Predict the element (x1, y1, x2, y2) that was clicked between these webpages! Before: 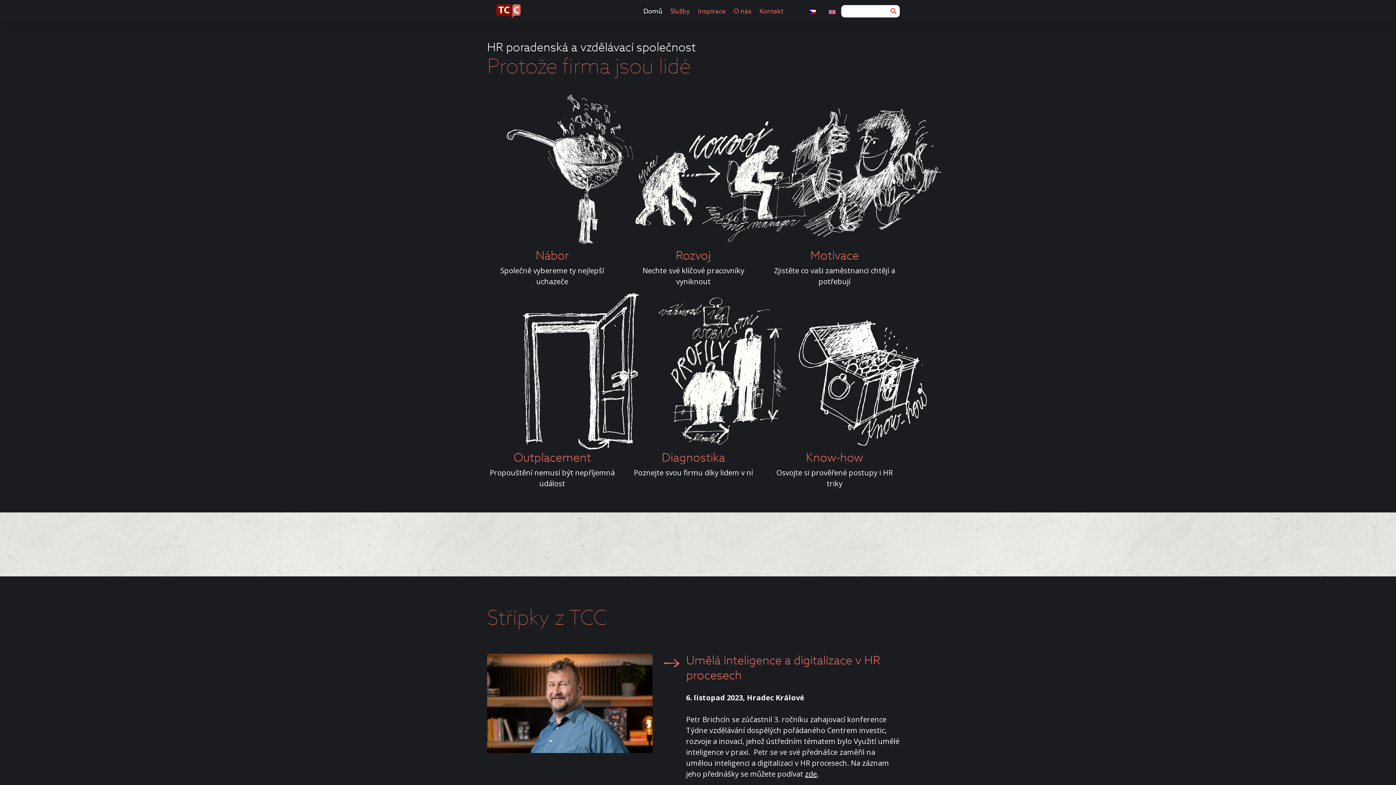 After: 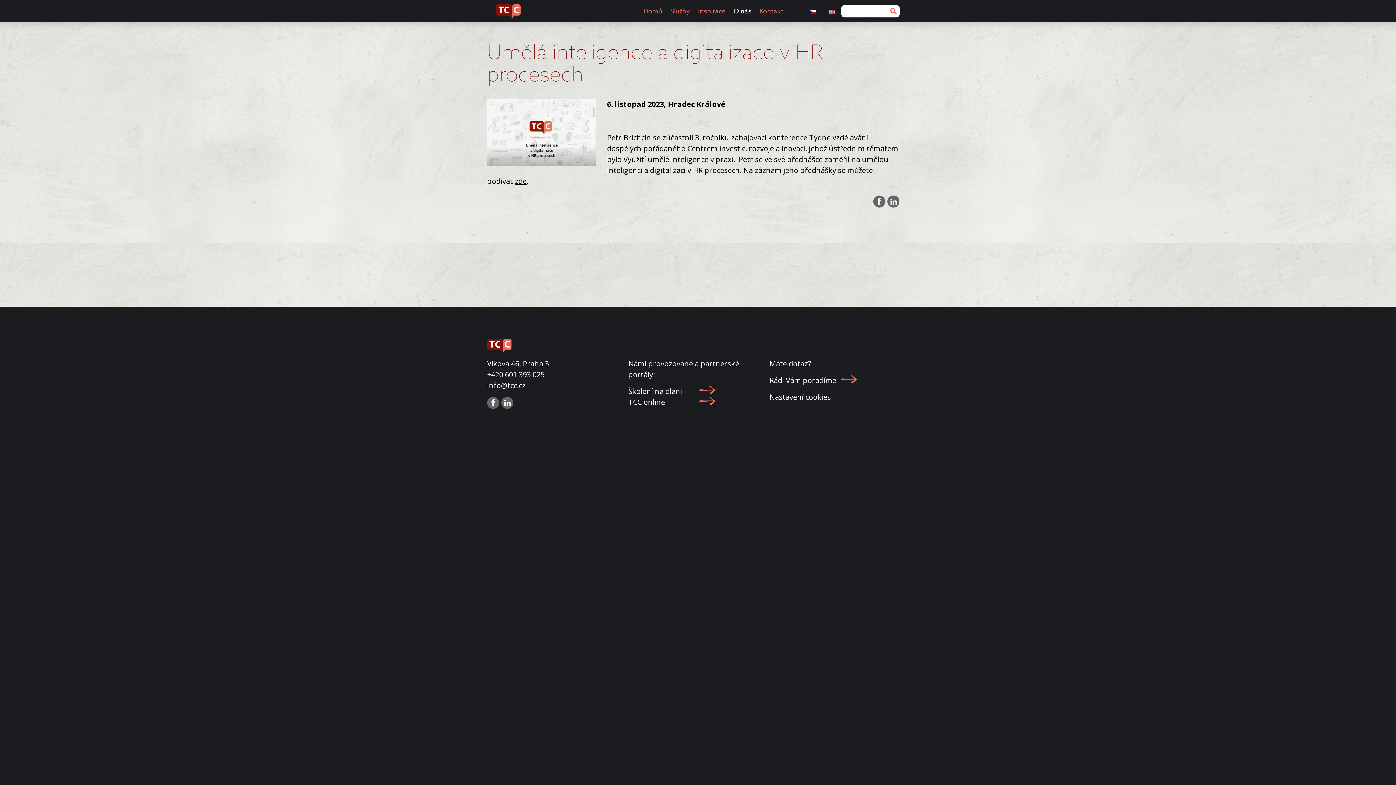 Action: bbox: (487, 654, 652, 753)